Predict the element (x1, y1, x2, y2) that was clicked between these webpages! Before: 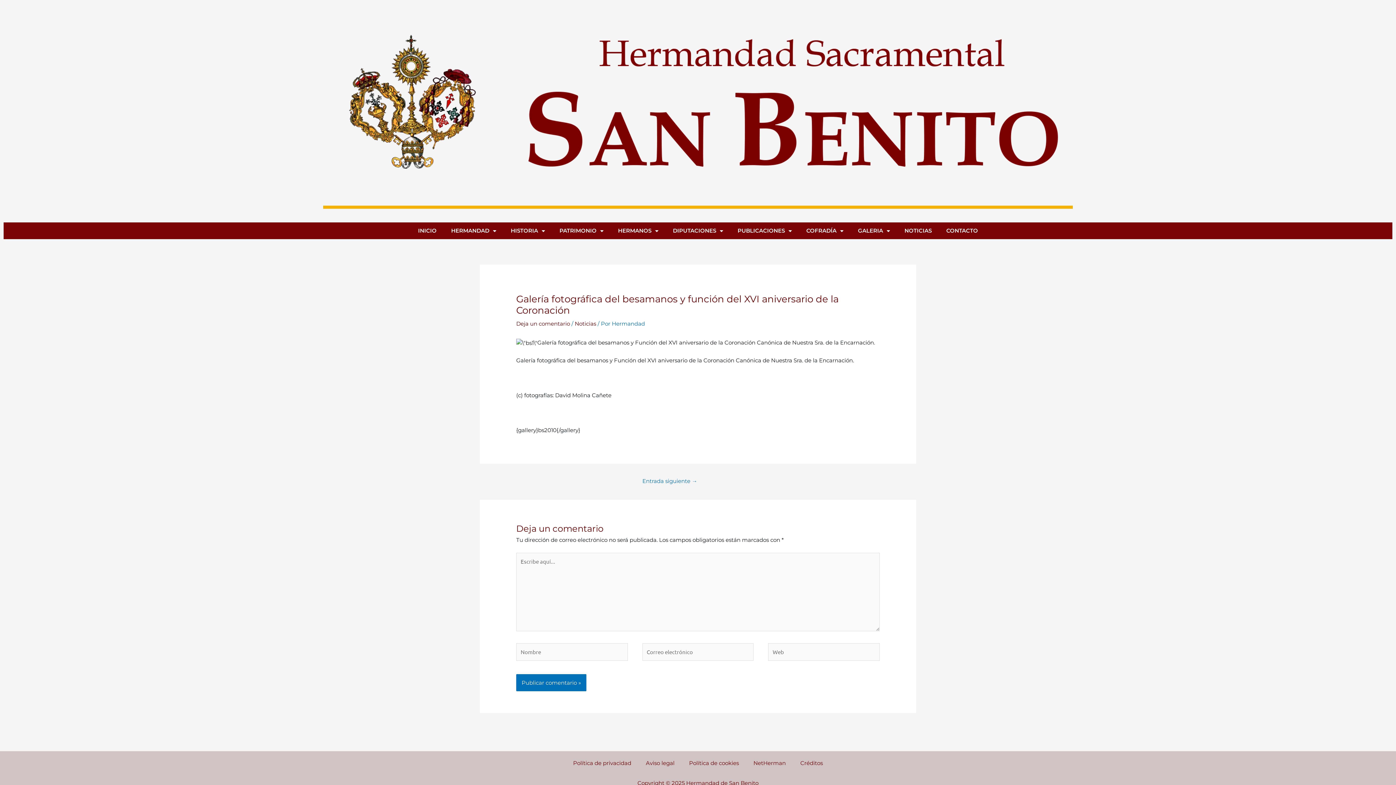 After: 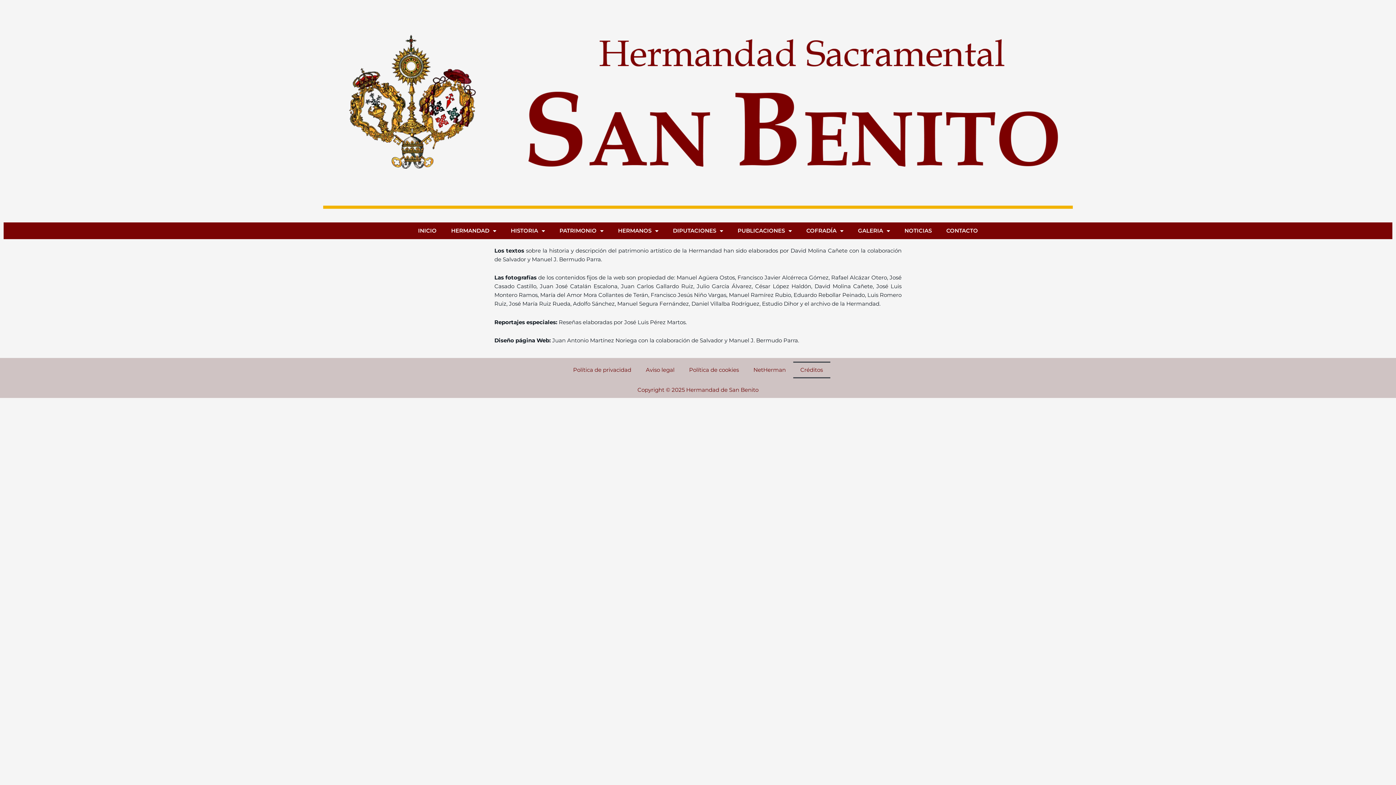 Action: bbox: (793, 755, 830, 771) label: Créditos